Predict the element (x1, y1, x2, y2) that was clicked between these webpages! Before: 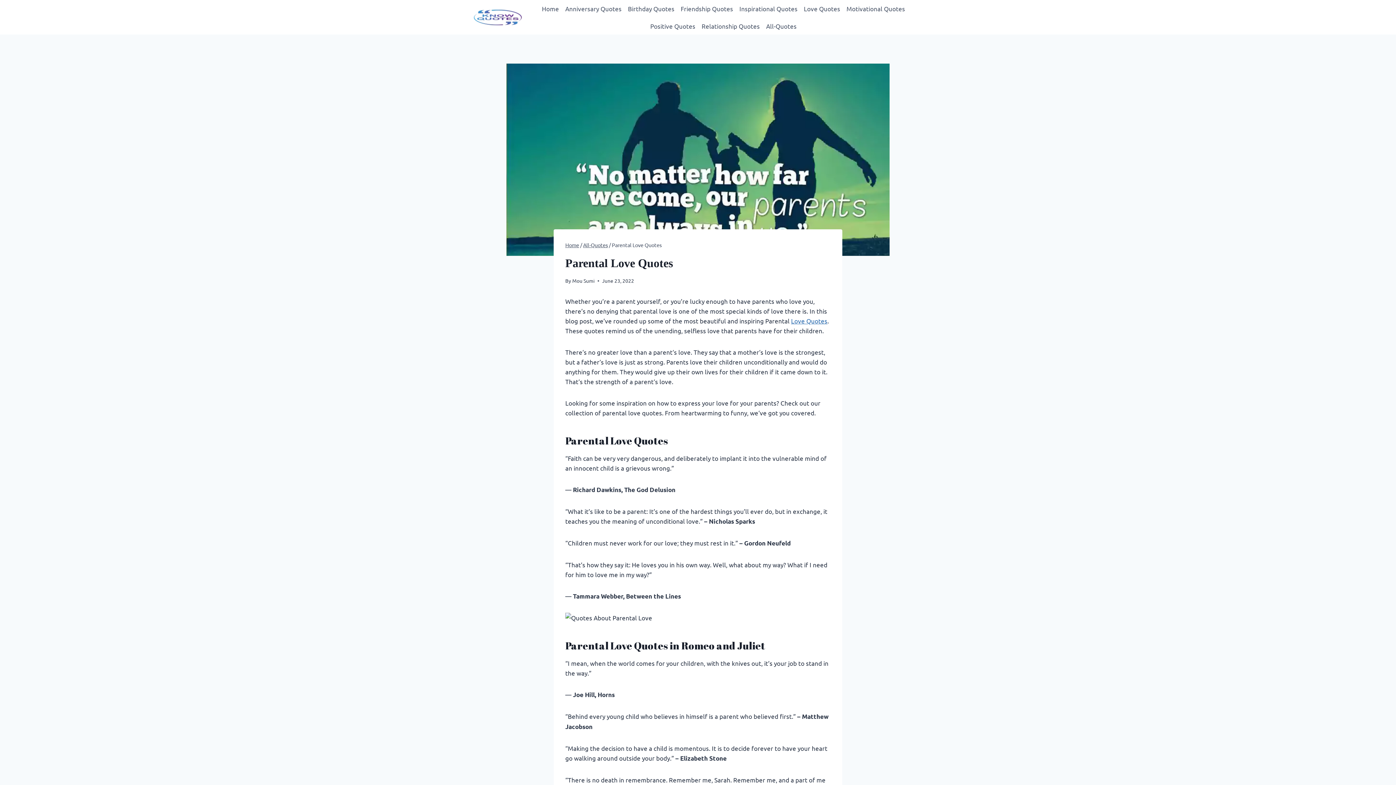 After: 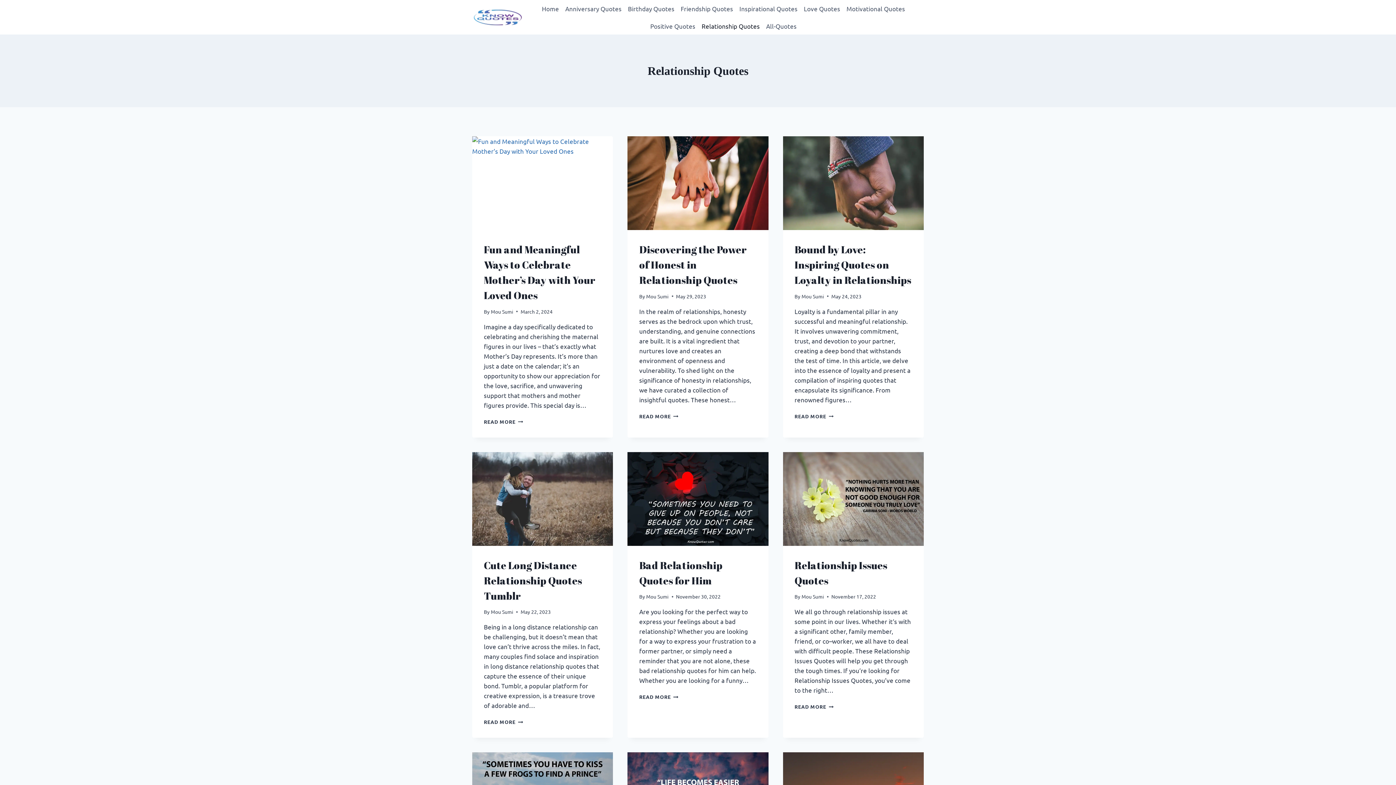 Action: bbox: (698, 17, 763, 34) label: Relationship Quotes